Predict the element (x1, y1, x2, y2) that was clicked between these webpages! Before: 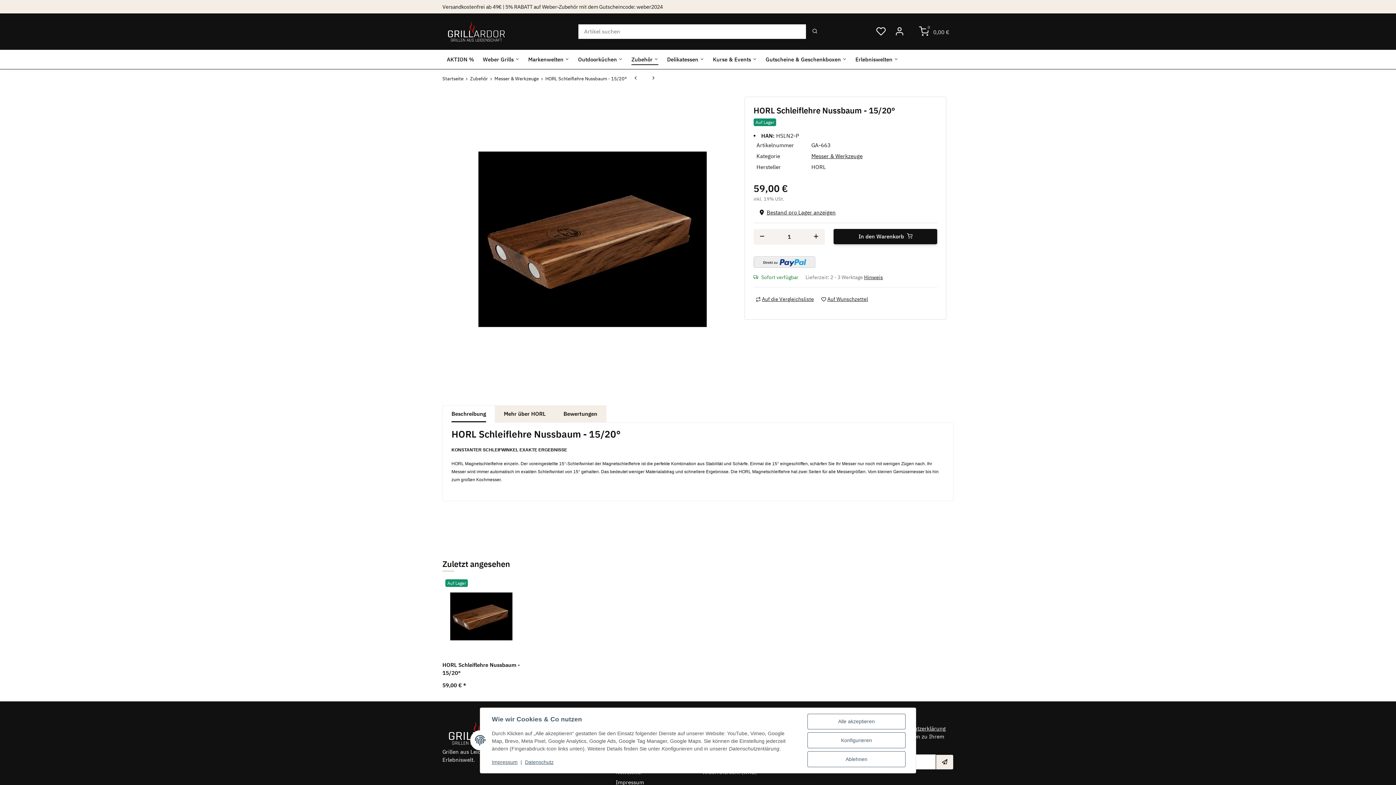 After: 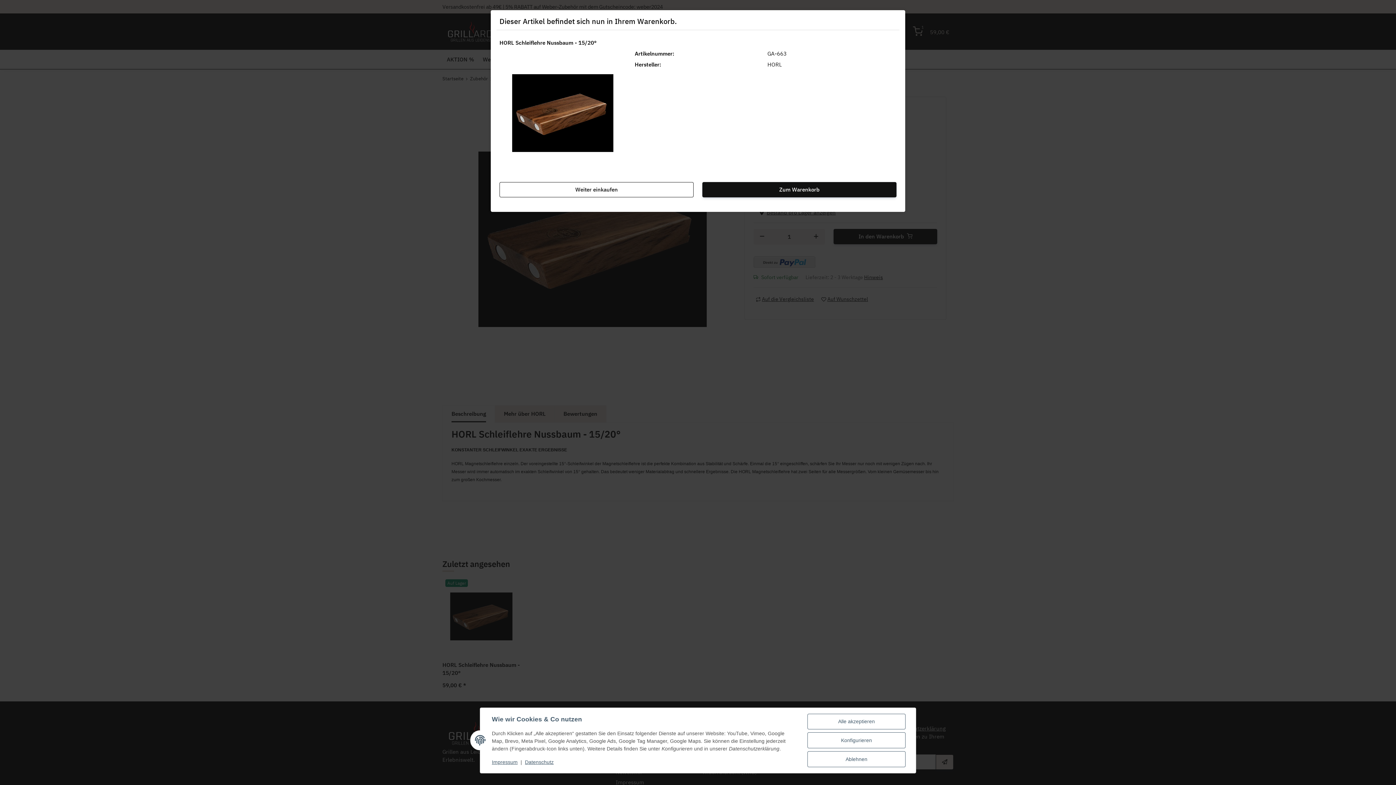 Action: bbox: (753, 256, 815, 267)